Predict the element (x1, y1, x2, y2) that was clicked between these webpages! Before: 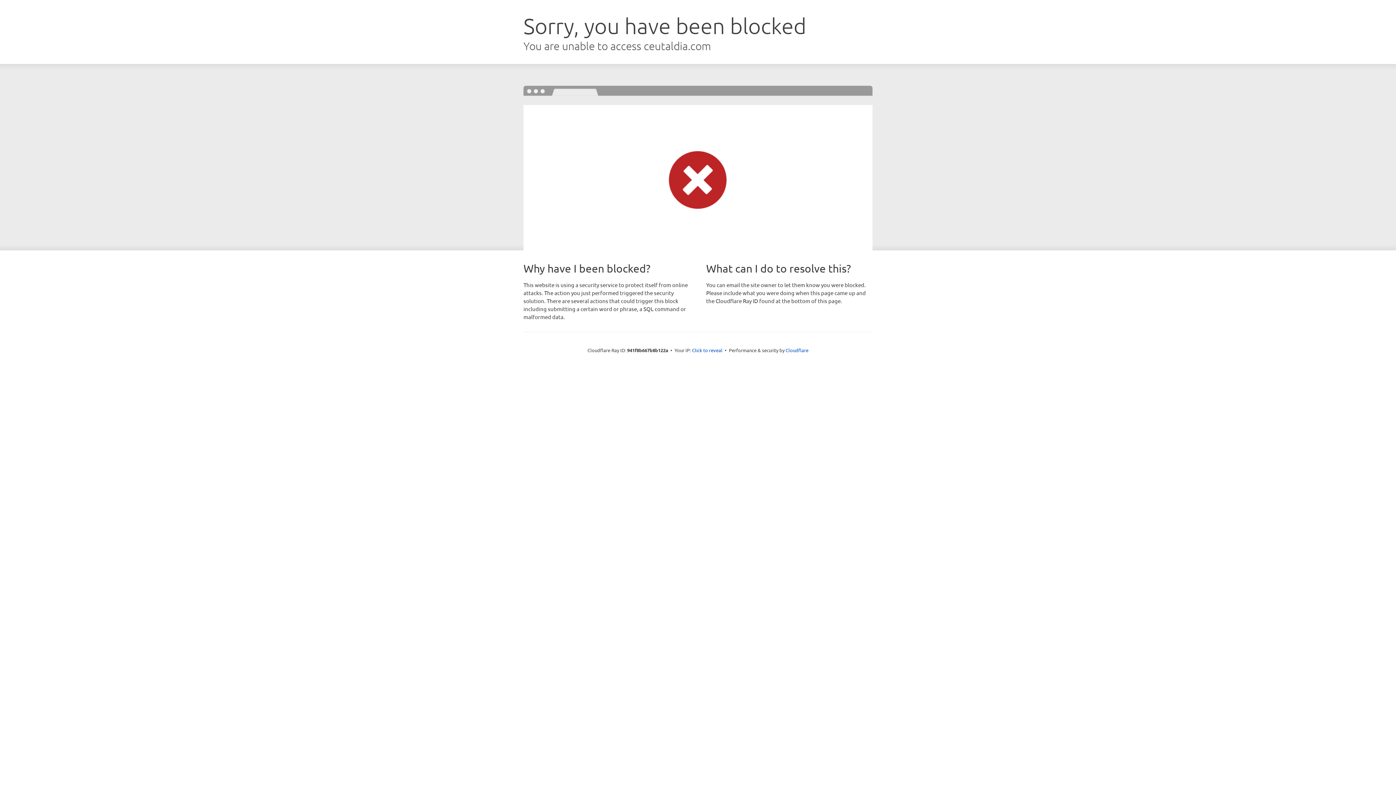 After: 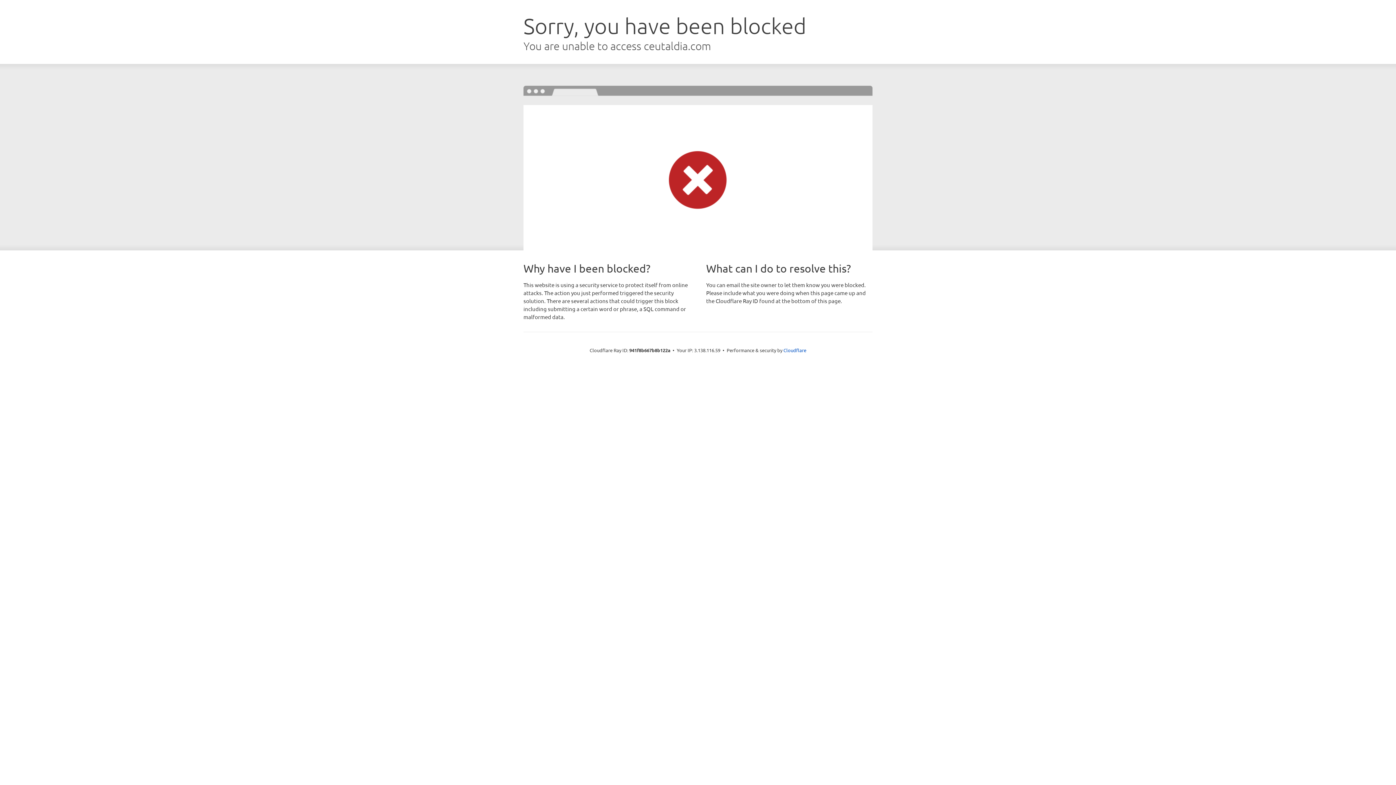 Action: label: Click to reveal bbox: (692, 346, 722, 353)